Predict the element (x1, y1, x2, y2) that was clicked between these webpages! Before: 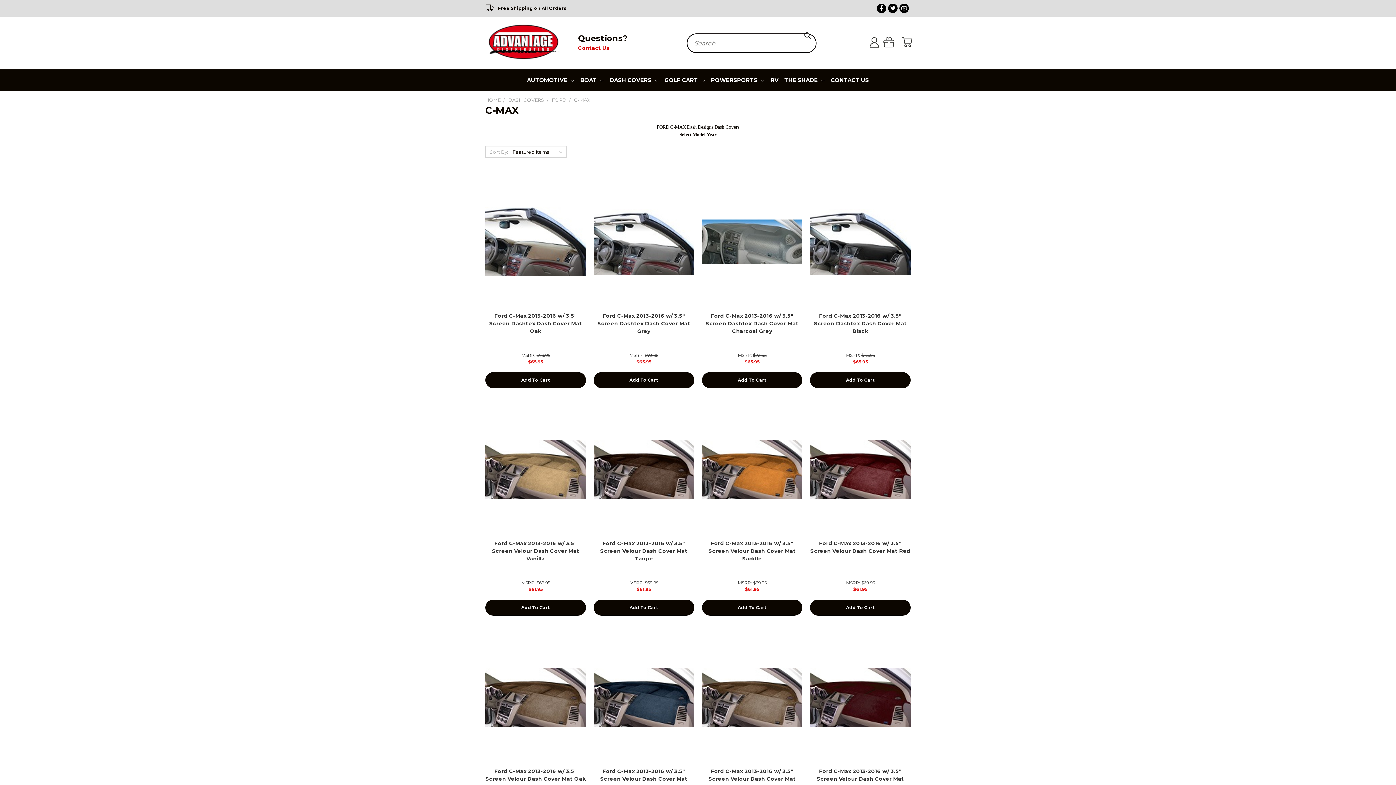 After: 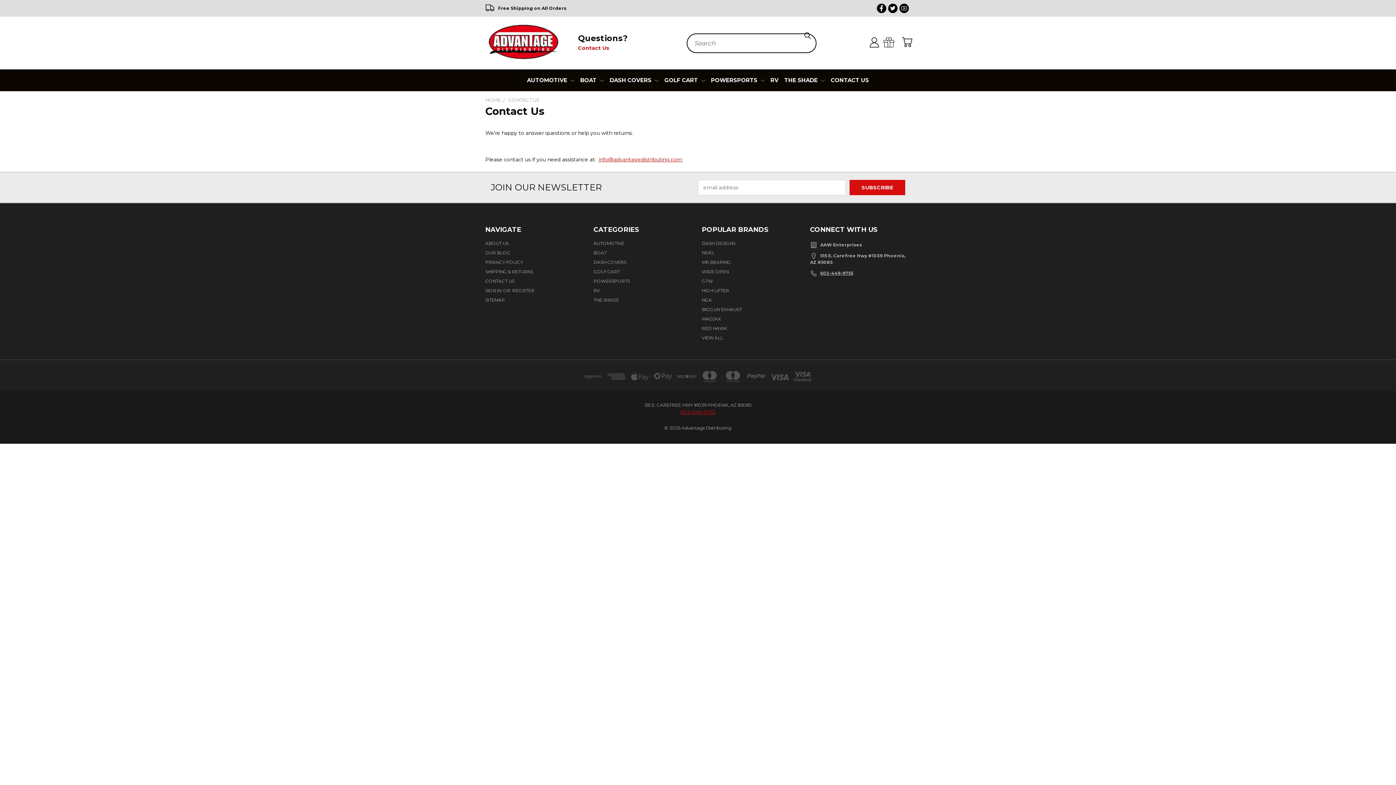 Action: bbox: (578, 44, 609, 51) label: Contact Us